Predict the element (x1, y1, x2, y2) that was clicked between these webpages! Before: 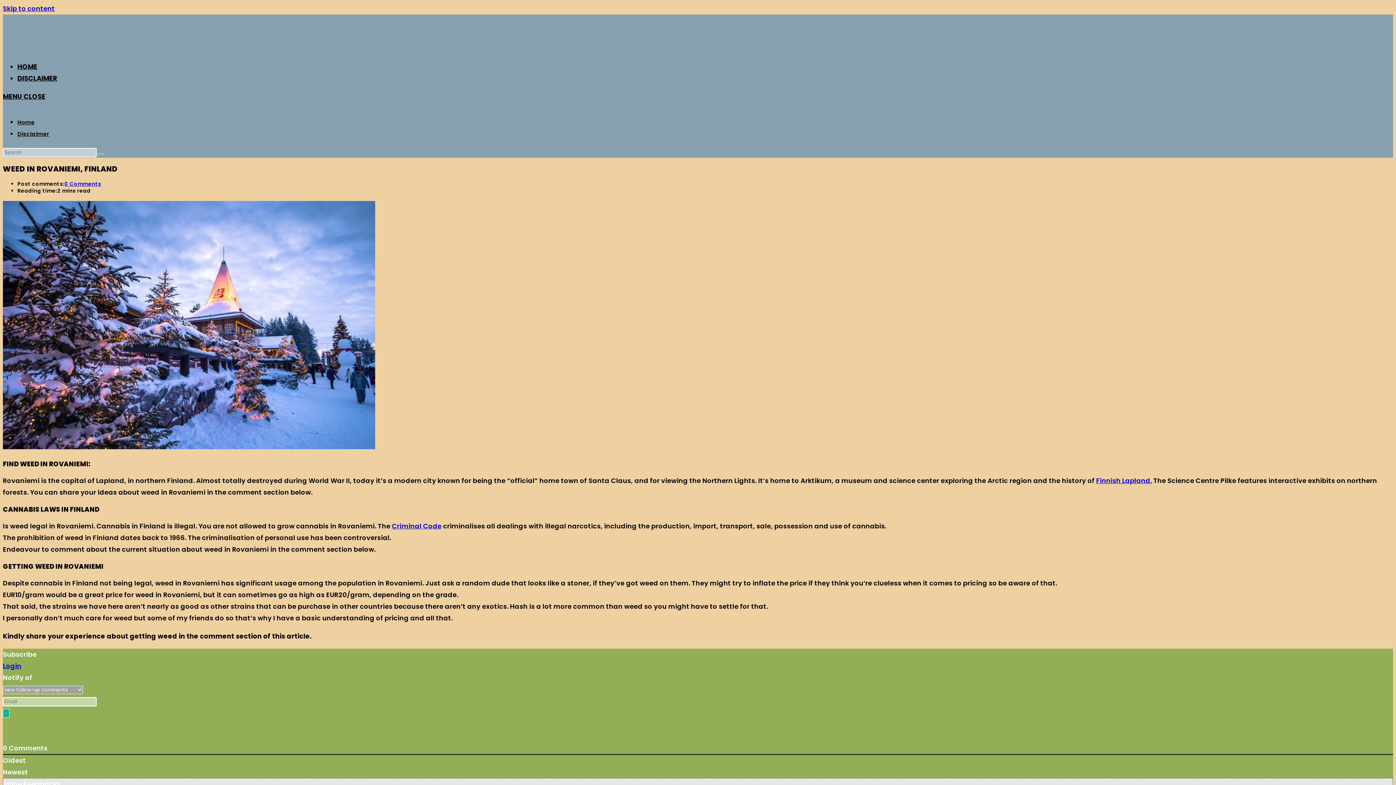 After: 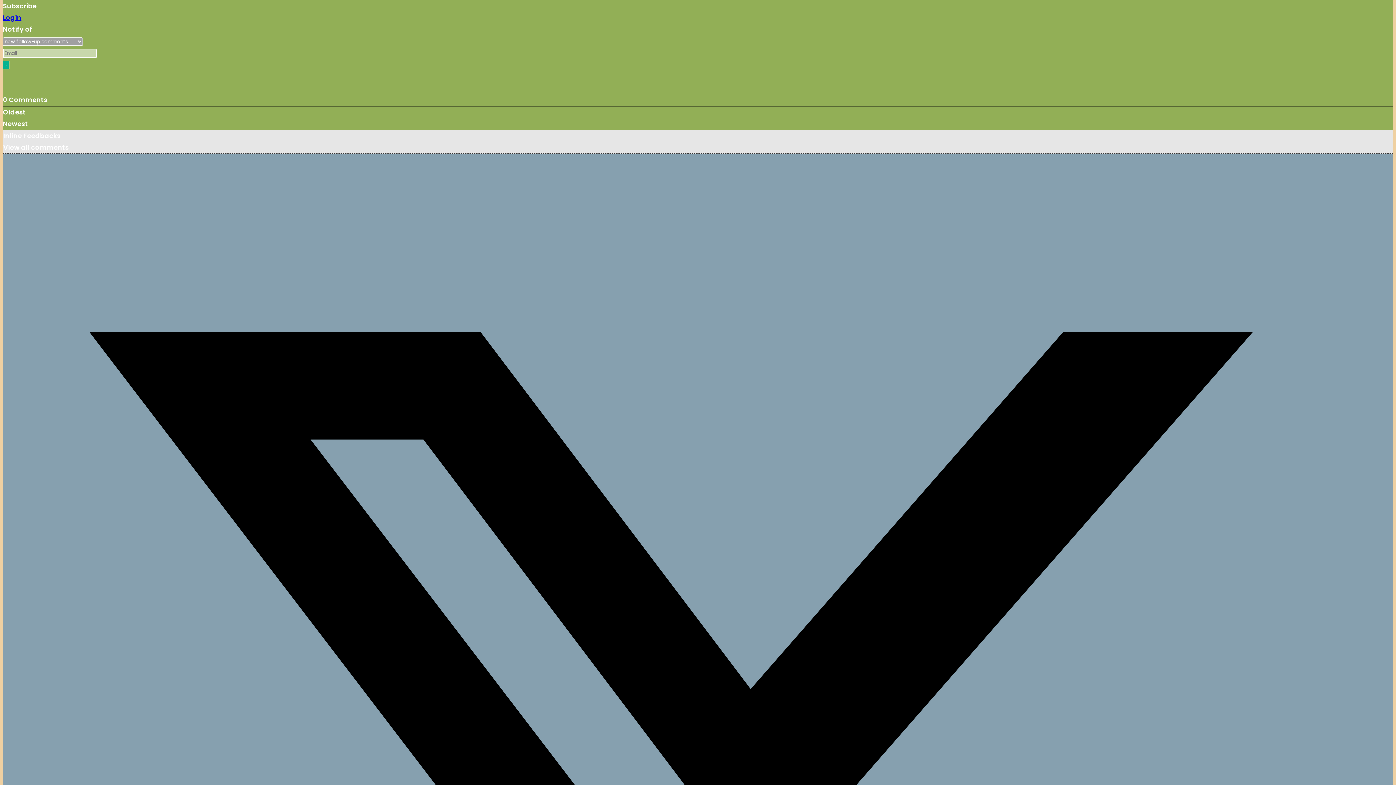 Action: bbox: (64, 180, 101, 187) label: 0 Comments